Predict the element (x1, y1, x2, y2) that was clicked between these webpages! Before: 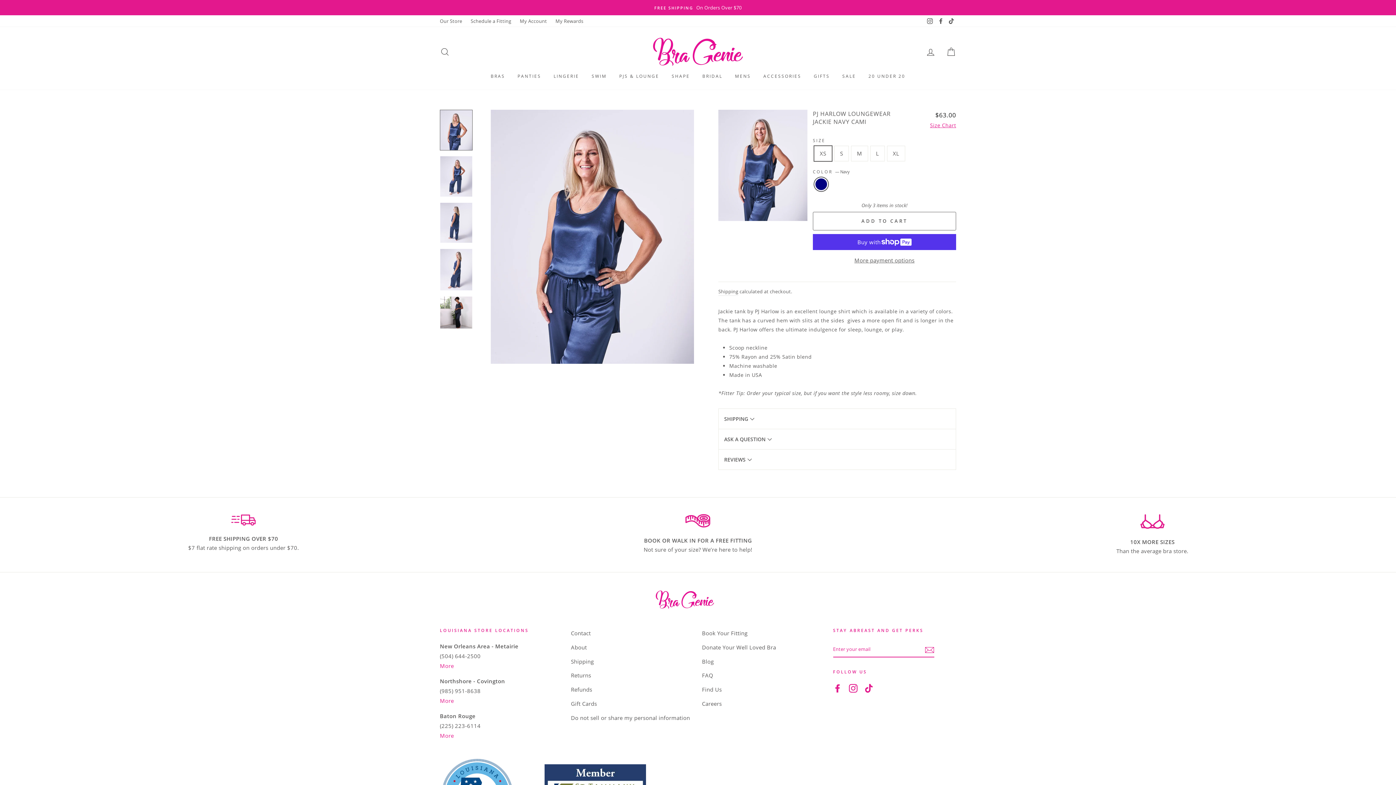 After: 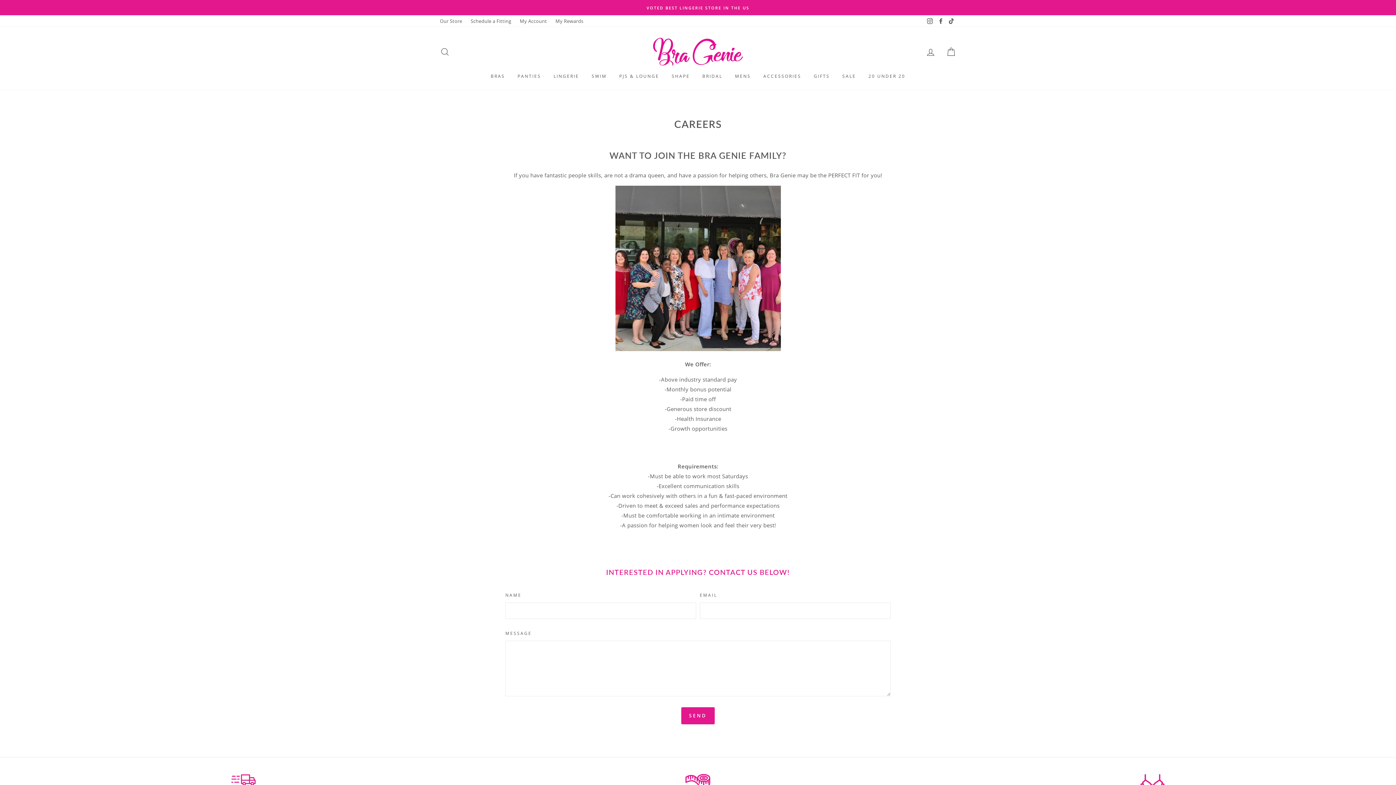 Action: label: Careers bbox: (702, 697, 722, 710)